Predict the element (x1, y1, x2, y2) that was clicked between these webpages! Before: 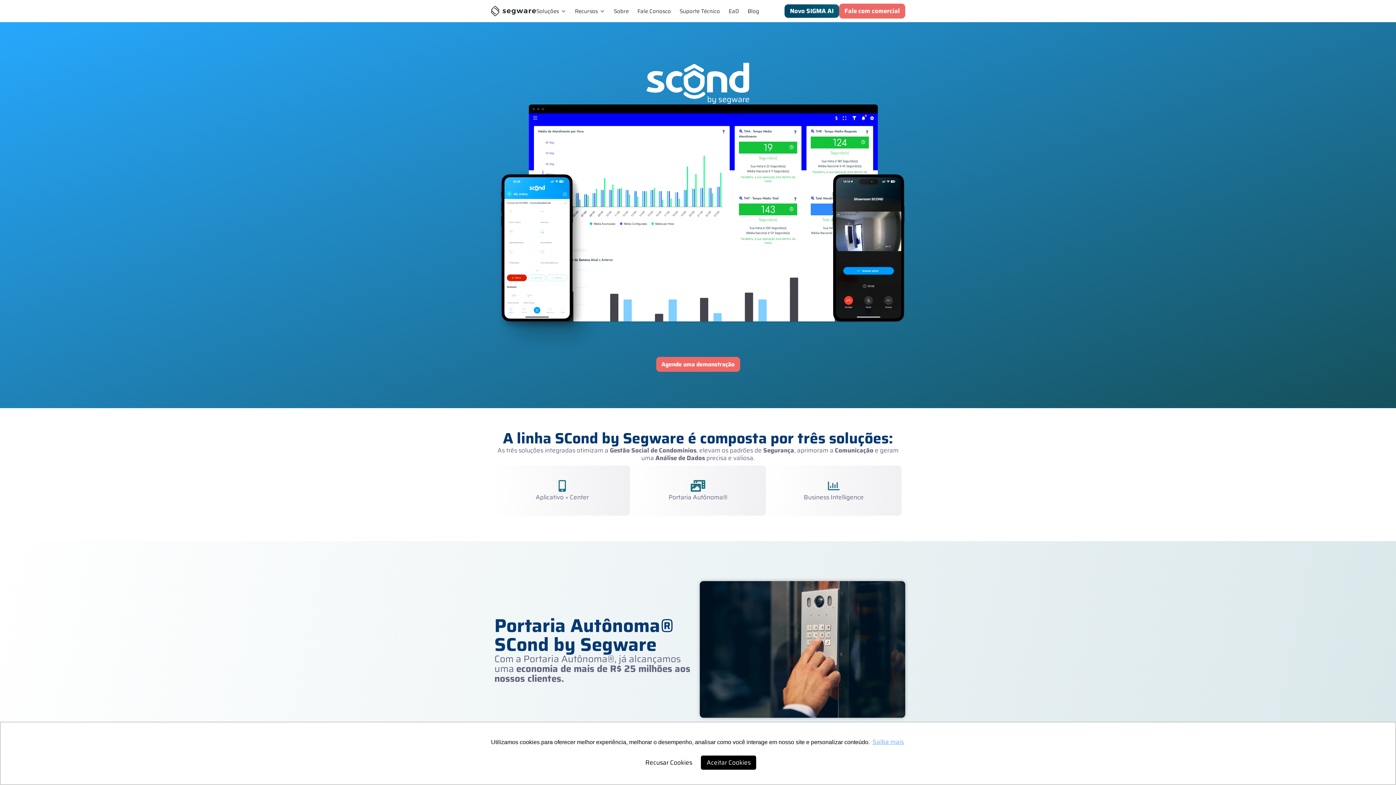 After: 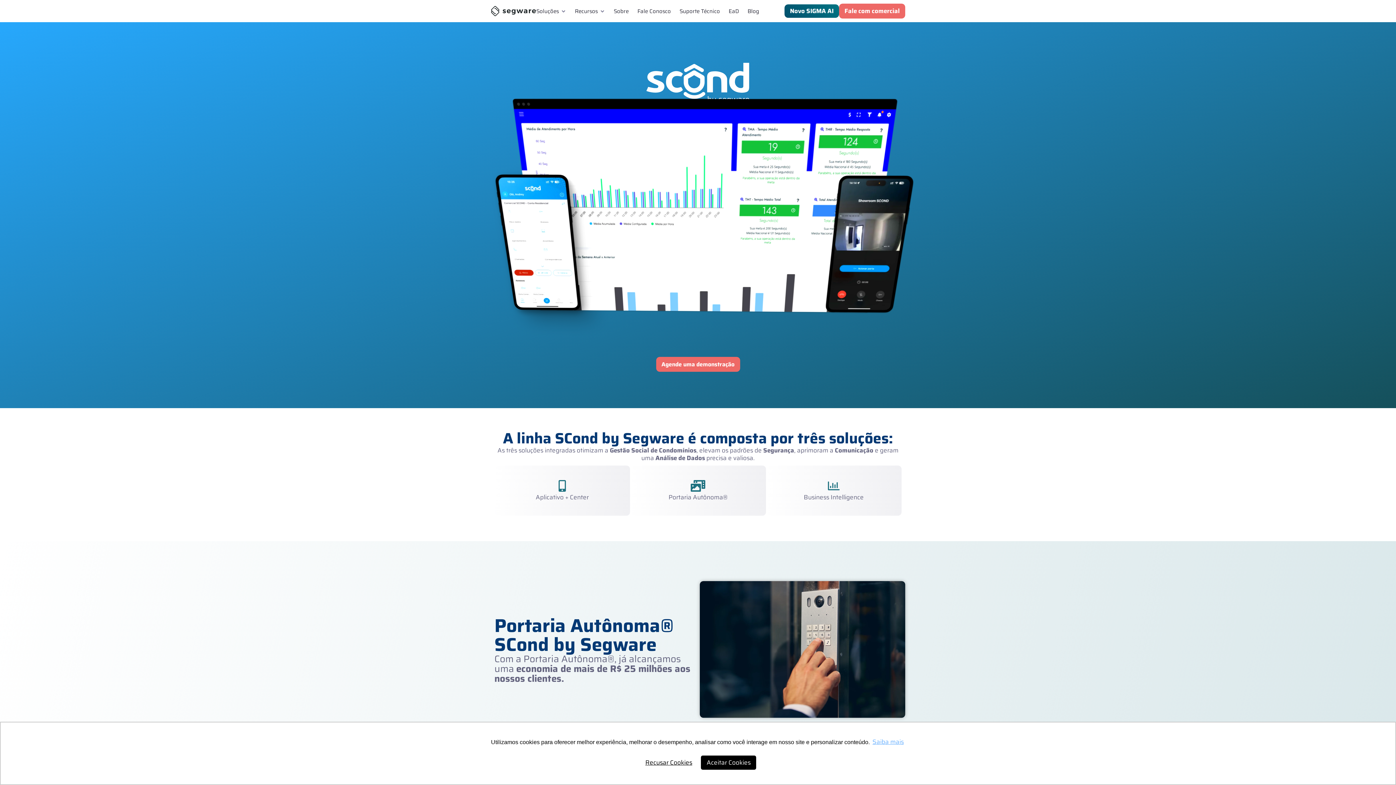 Action: bbox: (639, 756, 698, 770) label: deny cookies